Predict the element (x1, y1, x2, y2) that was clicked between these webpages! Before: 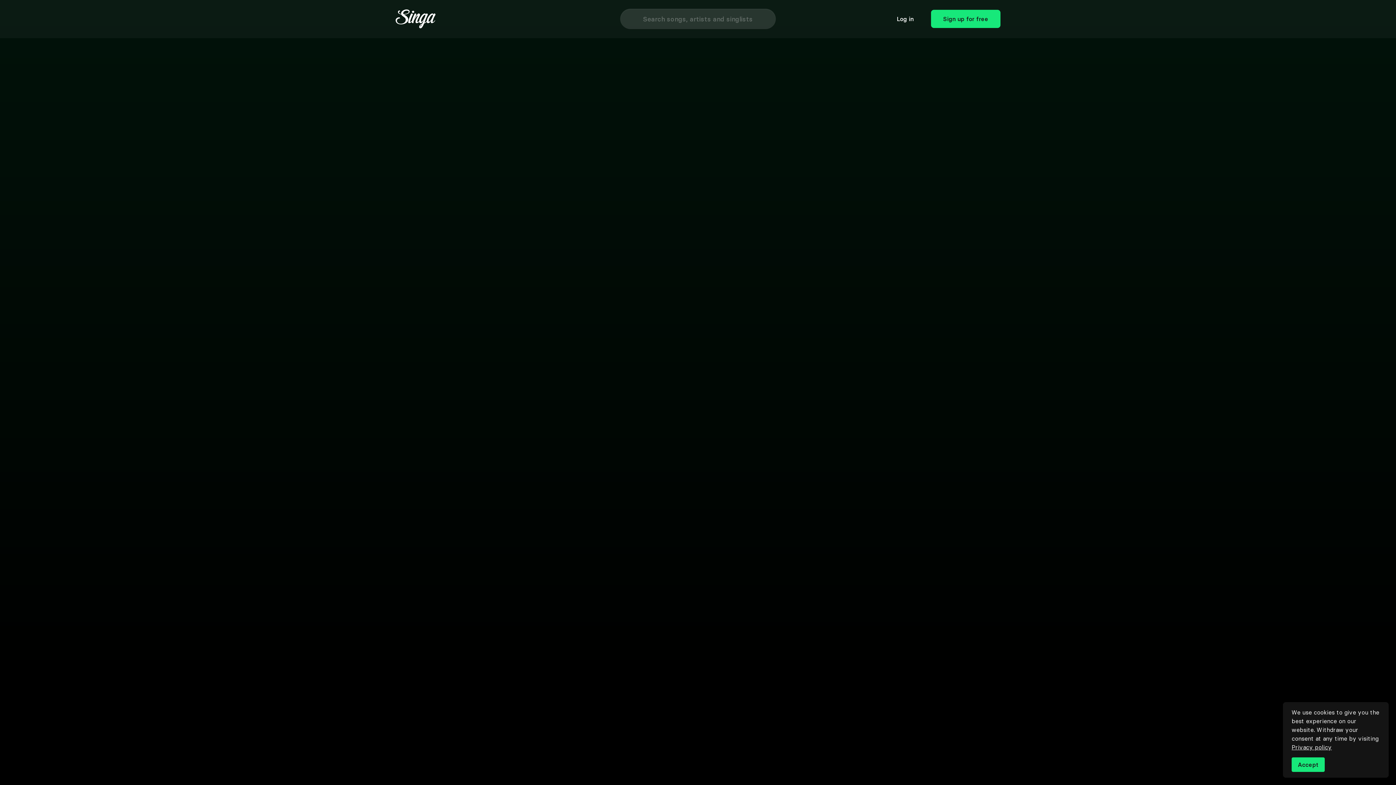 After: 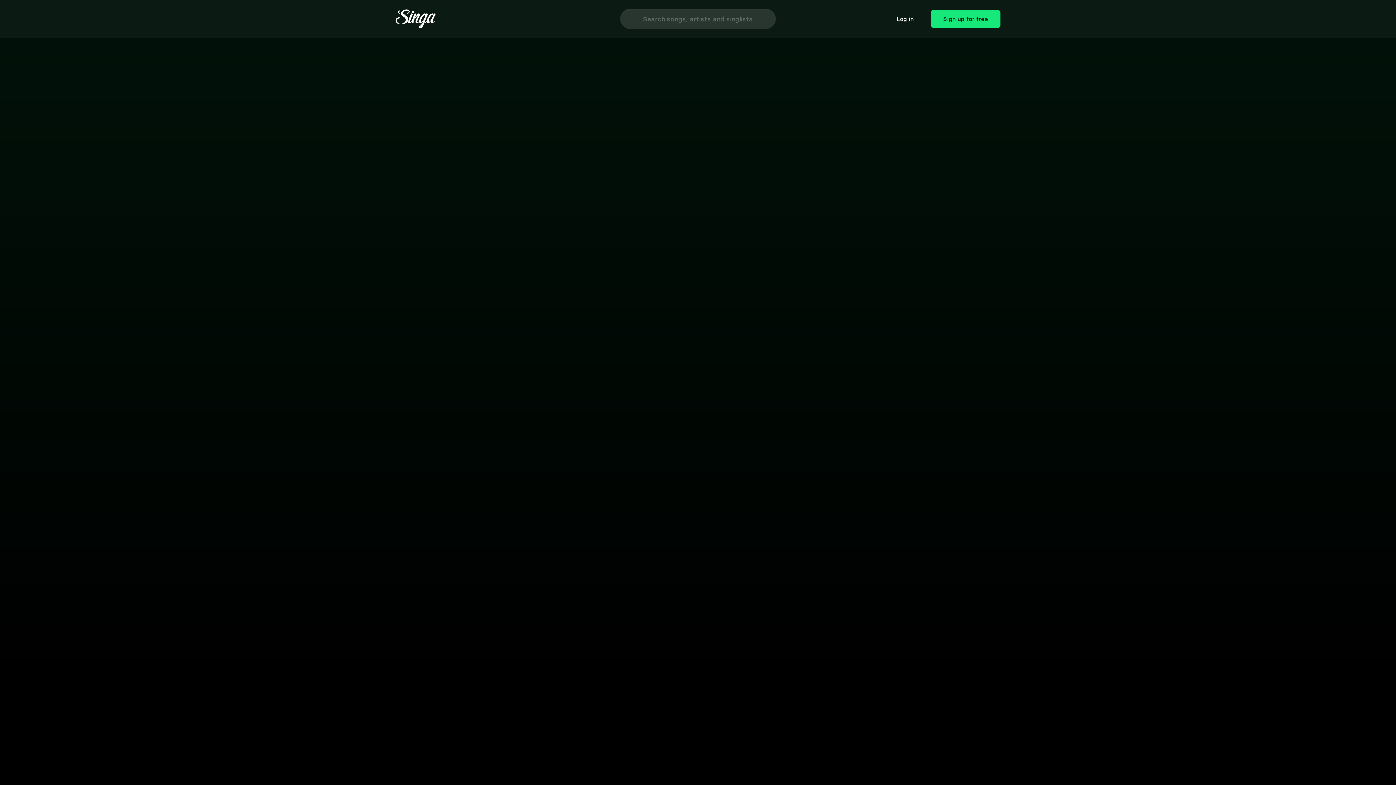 Action: label: Accept bbox: (1292, 757, 1325, 772)